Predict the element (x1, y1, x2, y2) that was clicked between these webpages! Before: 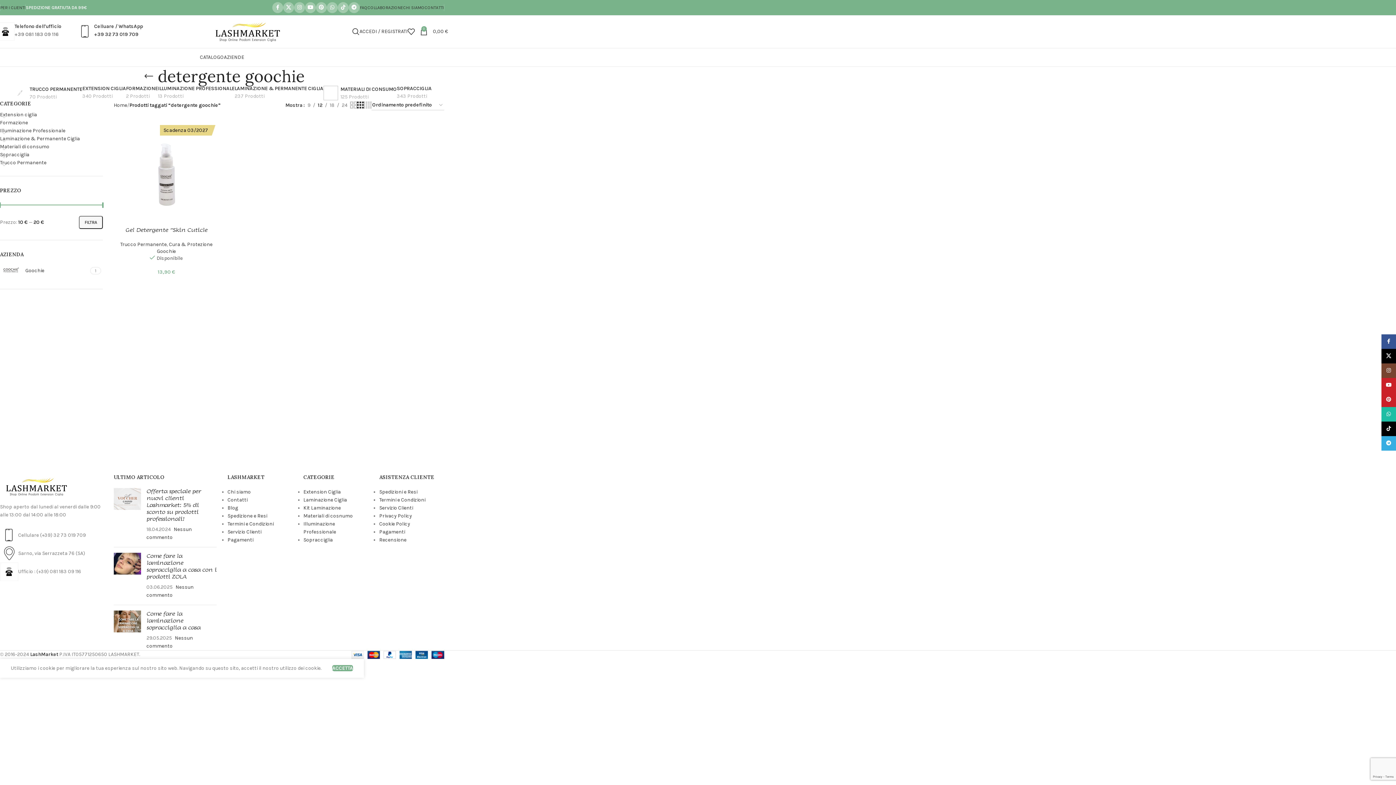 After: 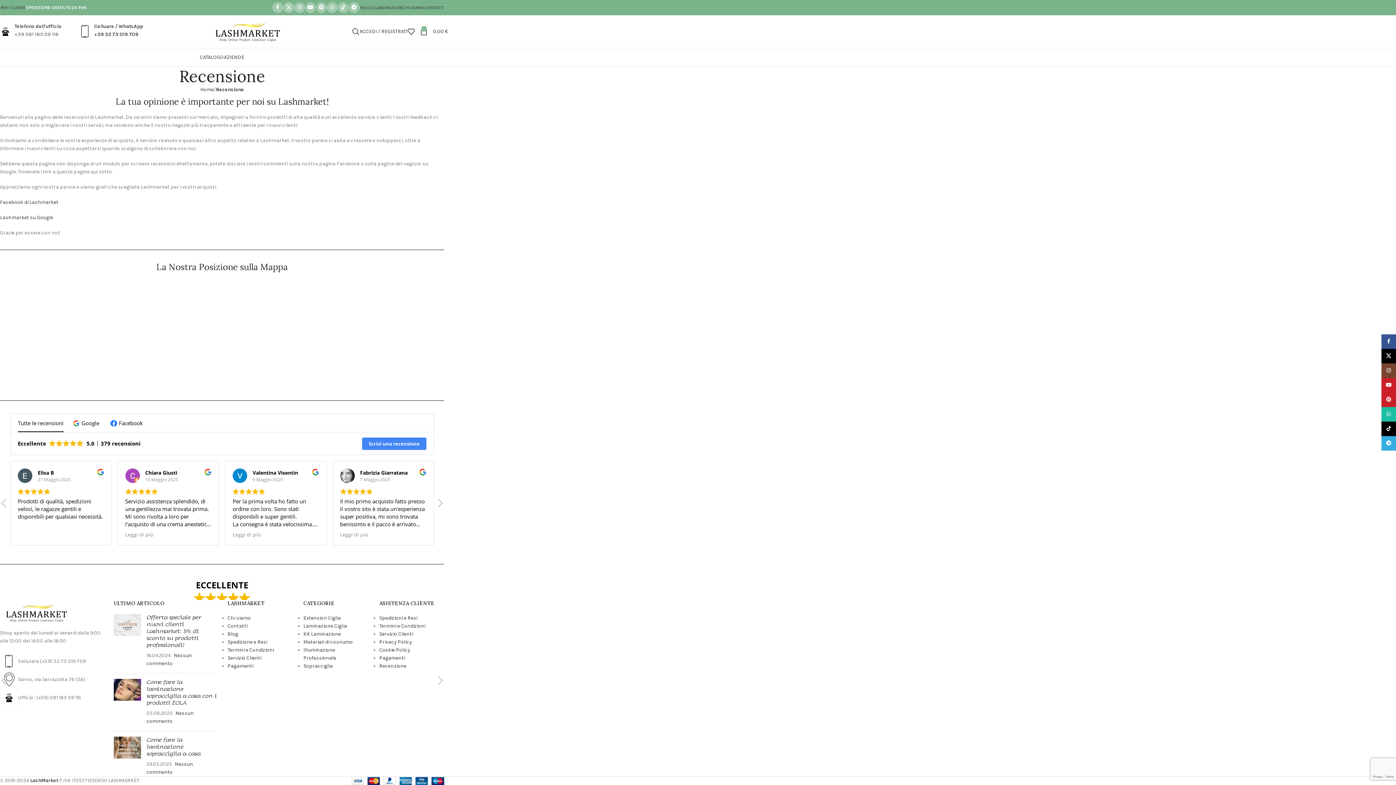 Action: label: Recensione bbox: (379, 537, 406, 543)